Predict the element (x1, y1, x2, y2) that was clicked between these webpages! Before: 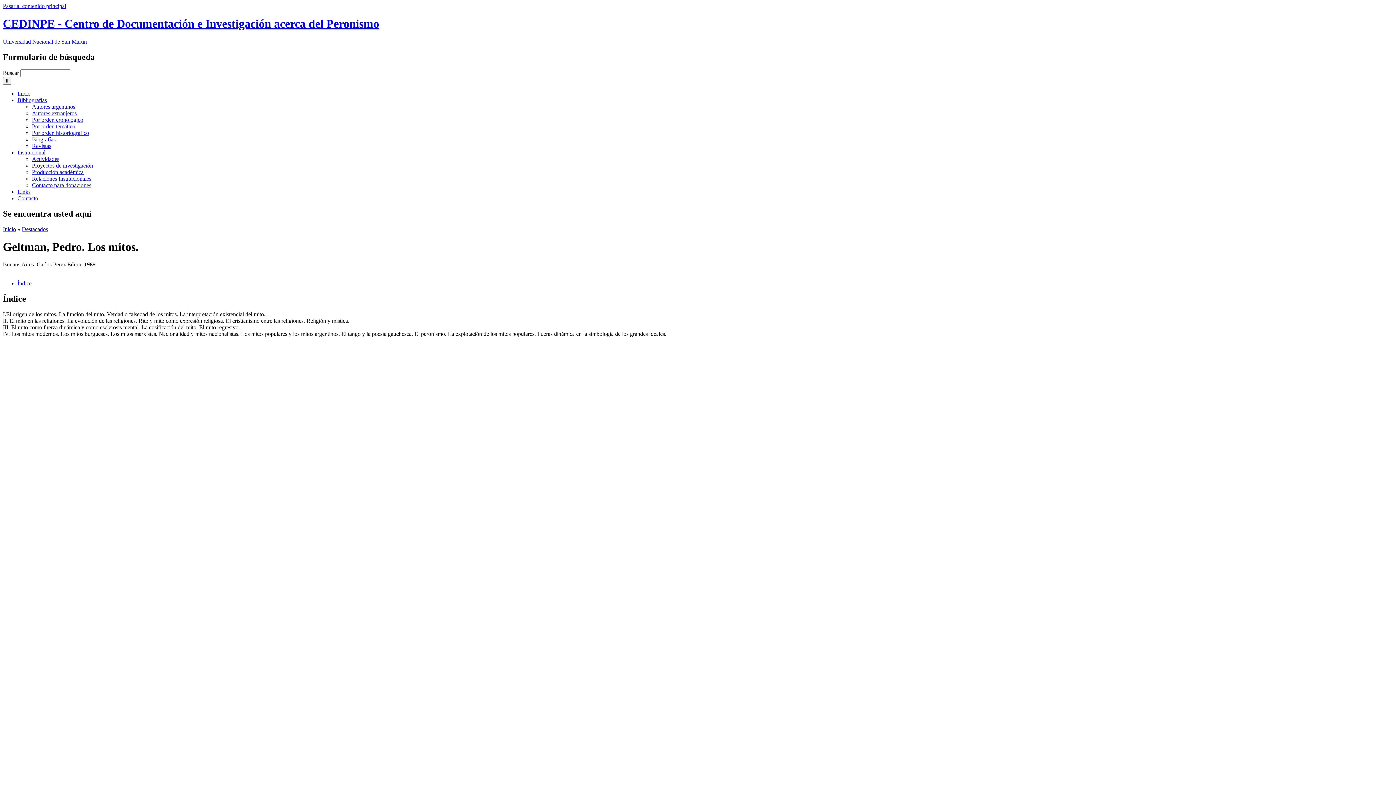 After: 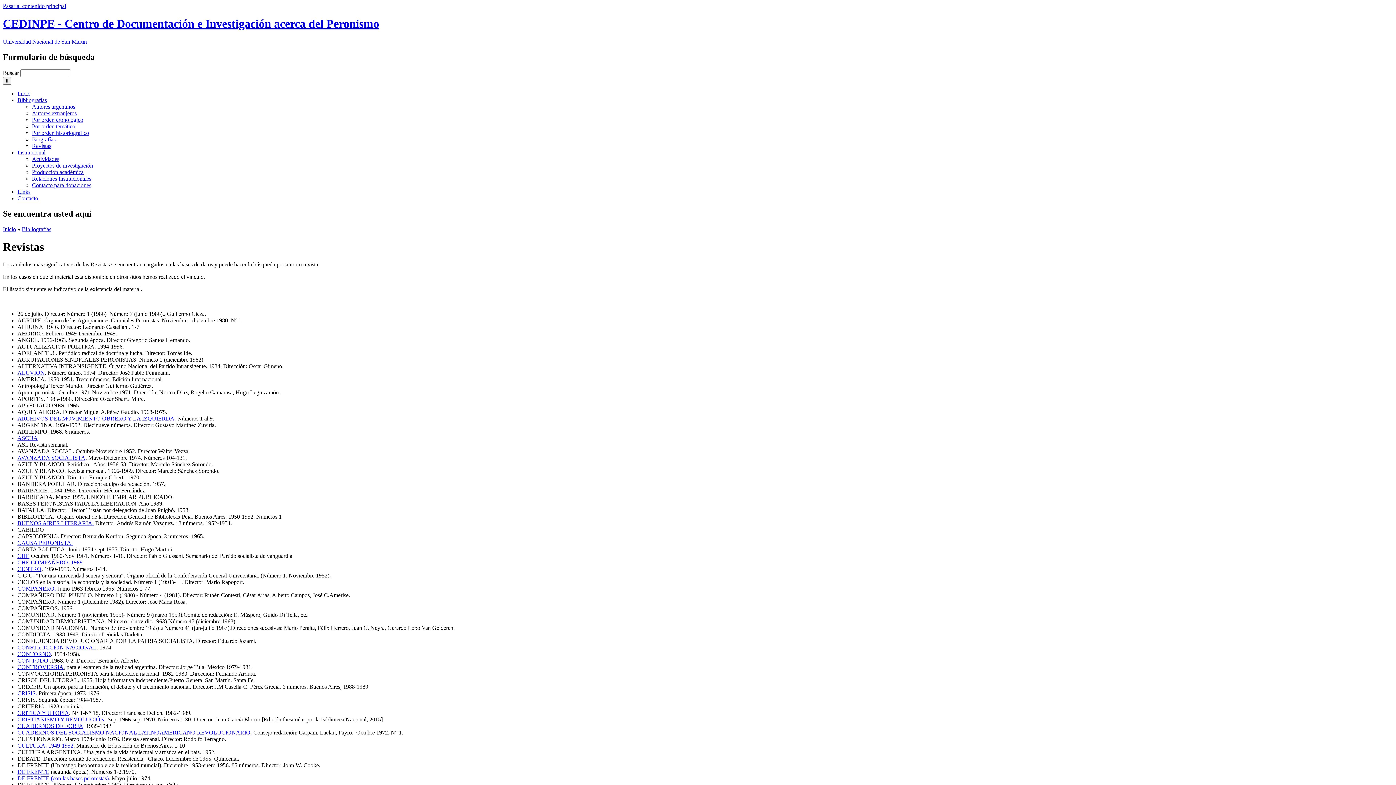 Action: label: Revistas bbox: (32, 142, 51, 148)